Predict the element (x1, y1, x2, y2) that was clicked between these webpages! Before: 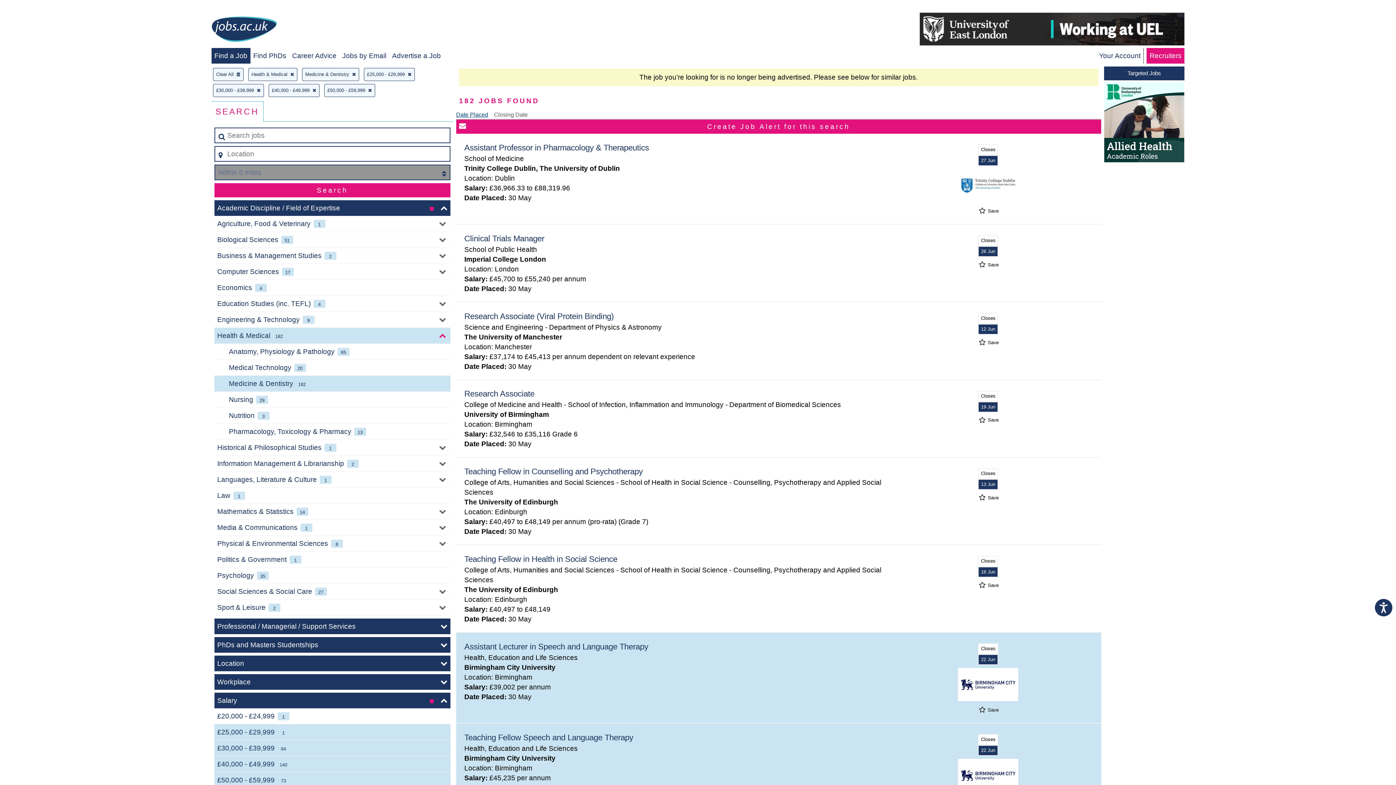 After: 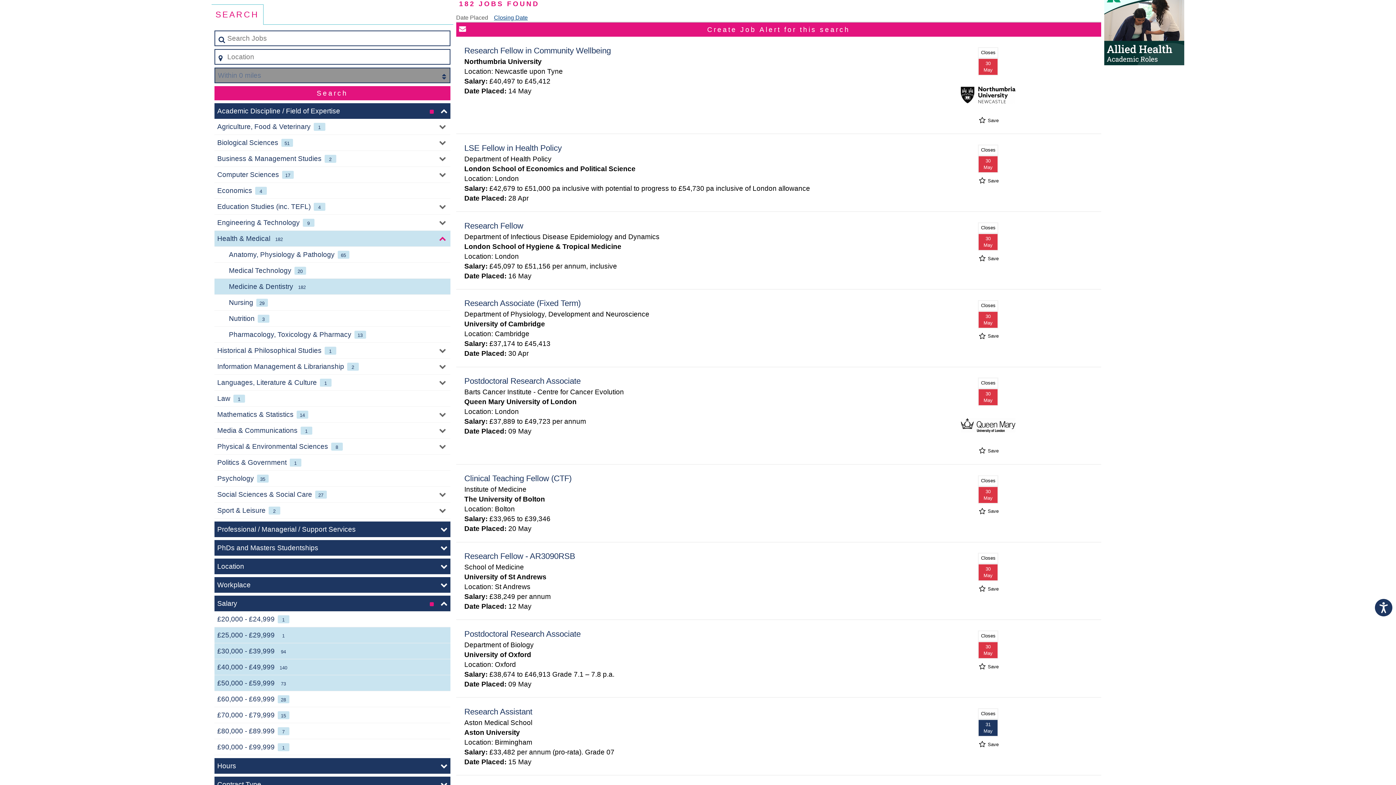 Action: label: Closing Date bbox: (494, 111, 527, 117)